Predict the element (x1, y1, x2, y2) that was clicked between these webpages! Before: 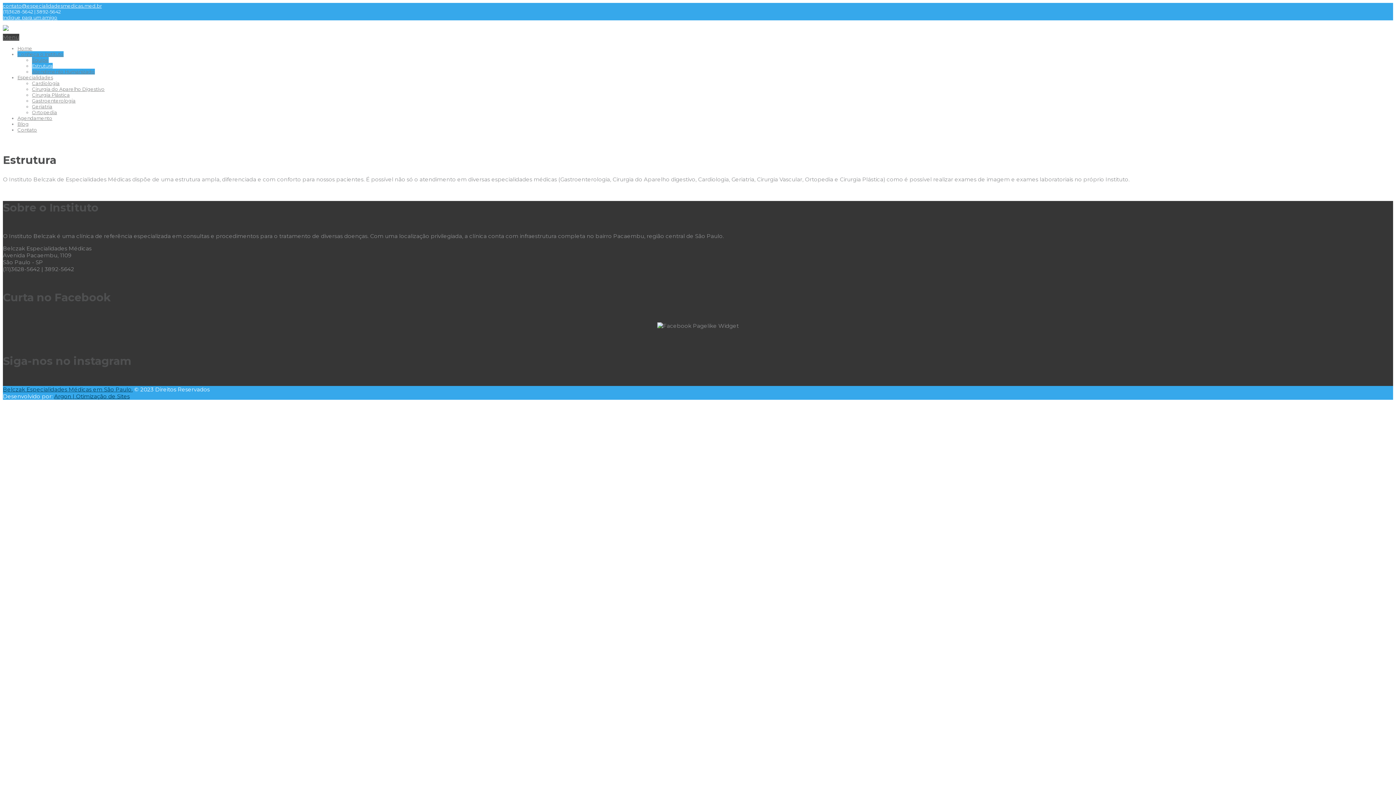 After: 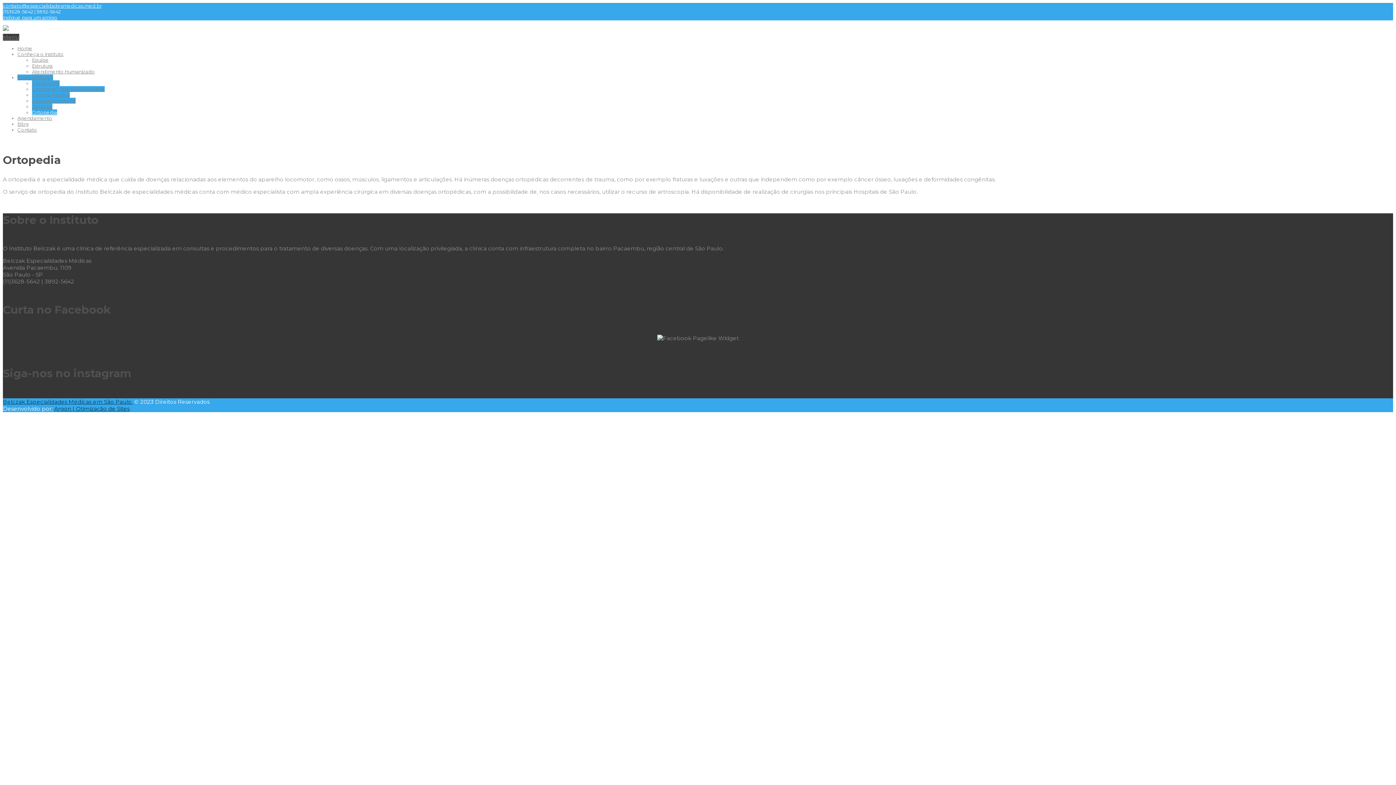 Action: bbox: (32, 109, 57, 115) label: Ortopedia